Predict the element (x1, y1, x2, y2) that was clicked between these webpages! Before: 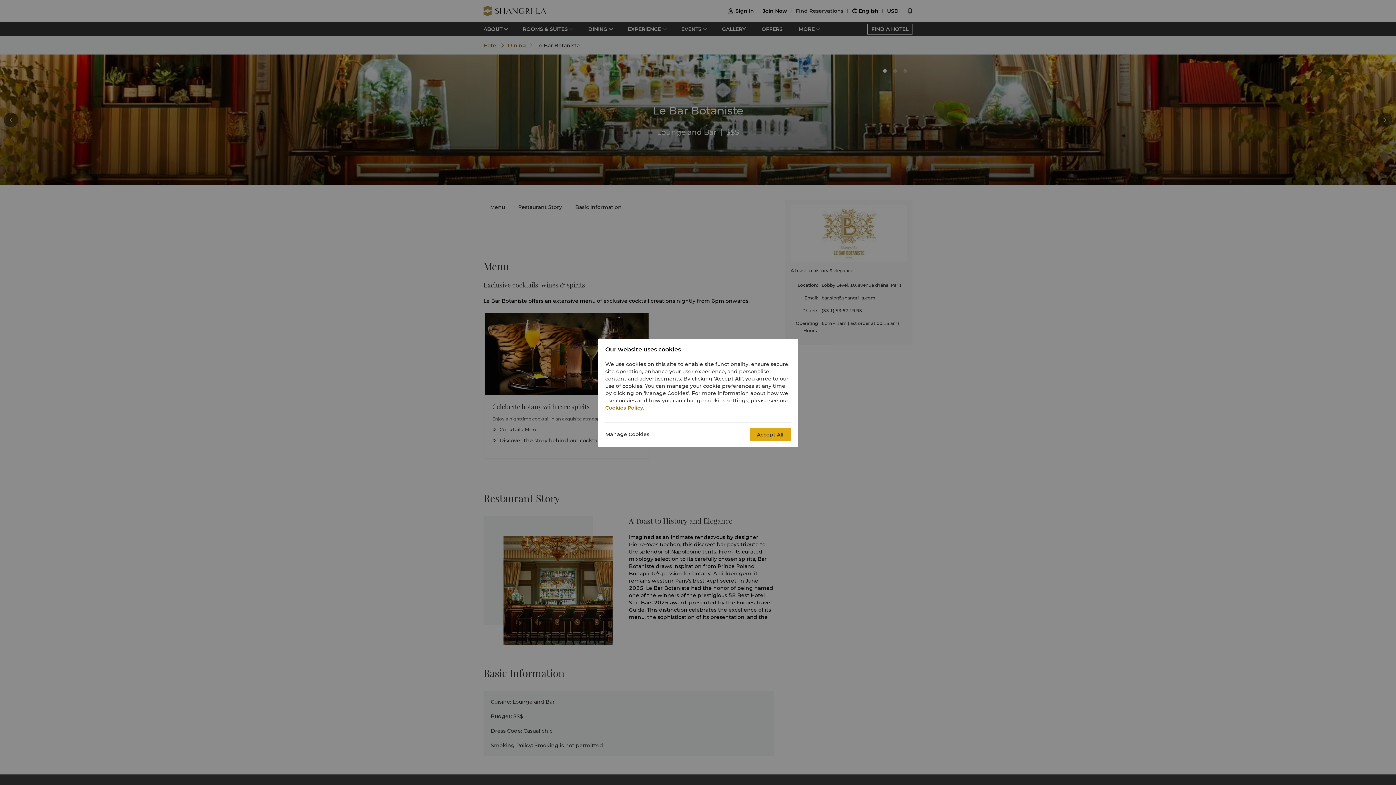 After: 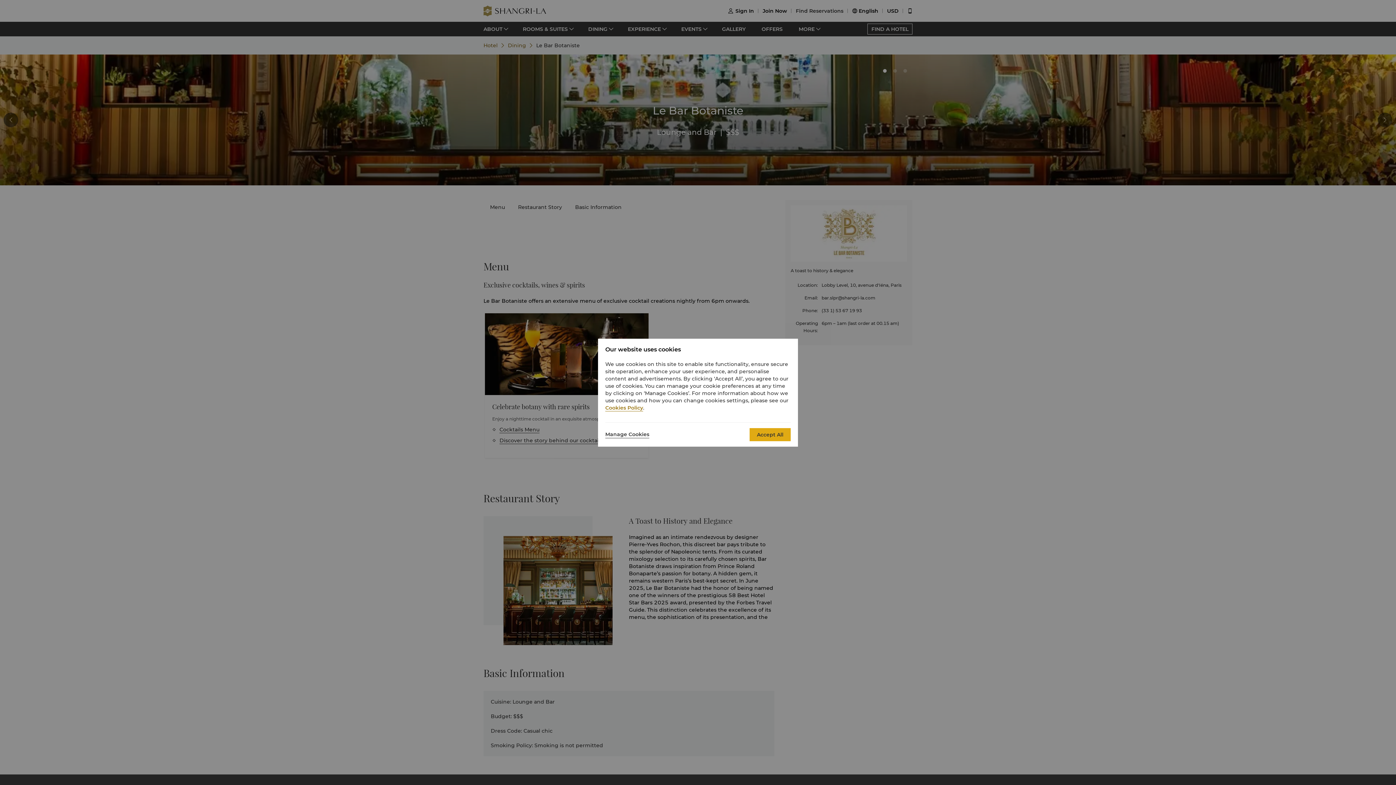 Action: label: Cookies Policy bbox: (605, 404, 643, 411)